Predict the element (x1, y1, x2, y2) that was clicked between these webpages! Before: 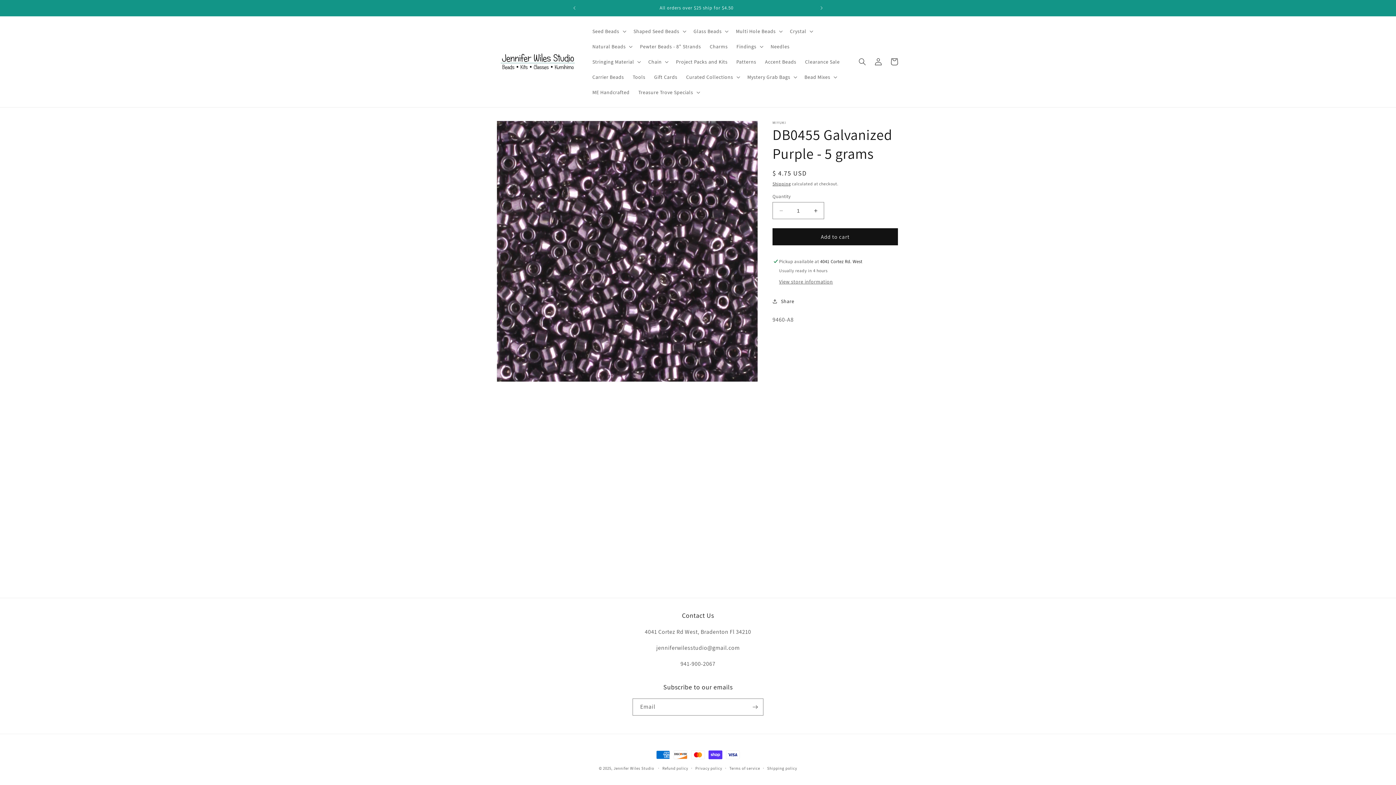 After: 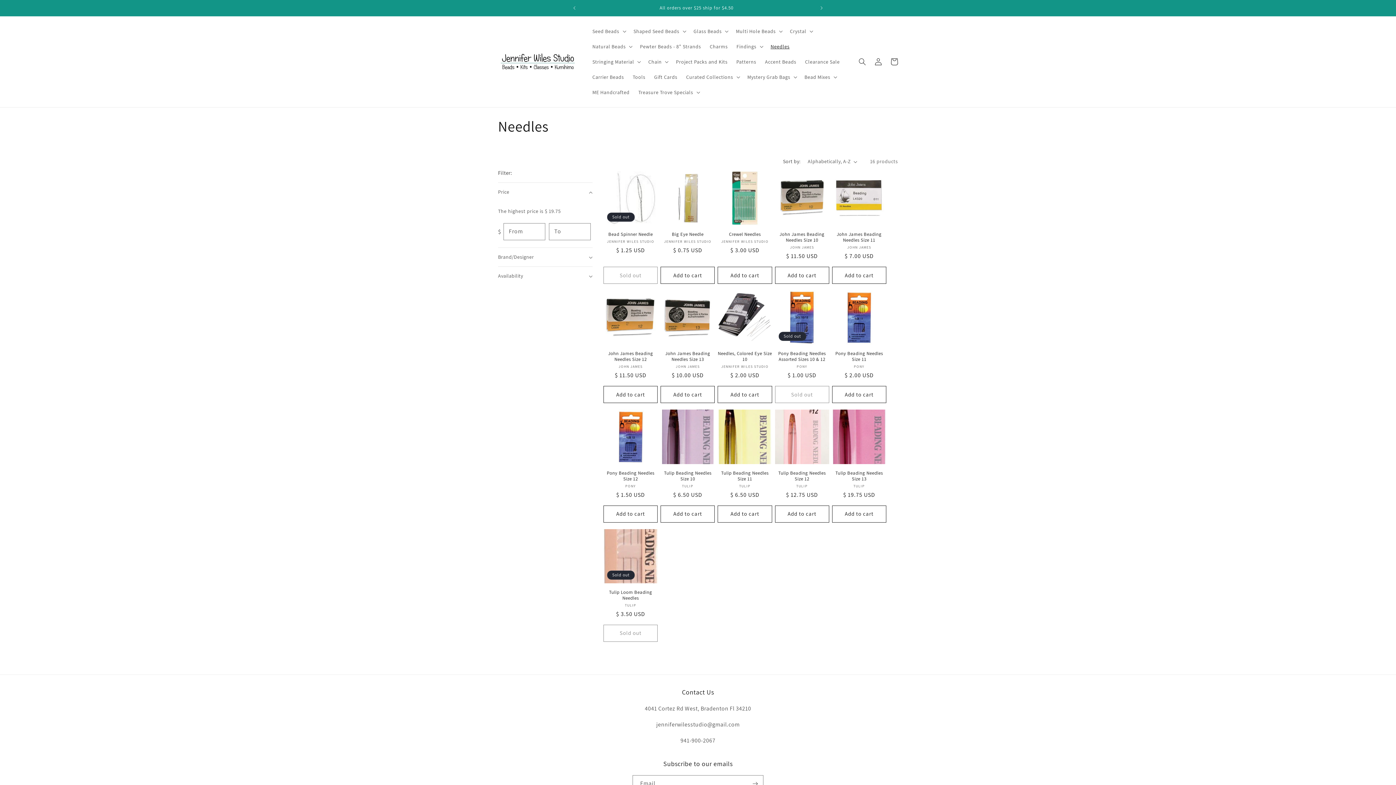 Action: label: Needles bbox: (766, 38, 794, 54)